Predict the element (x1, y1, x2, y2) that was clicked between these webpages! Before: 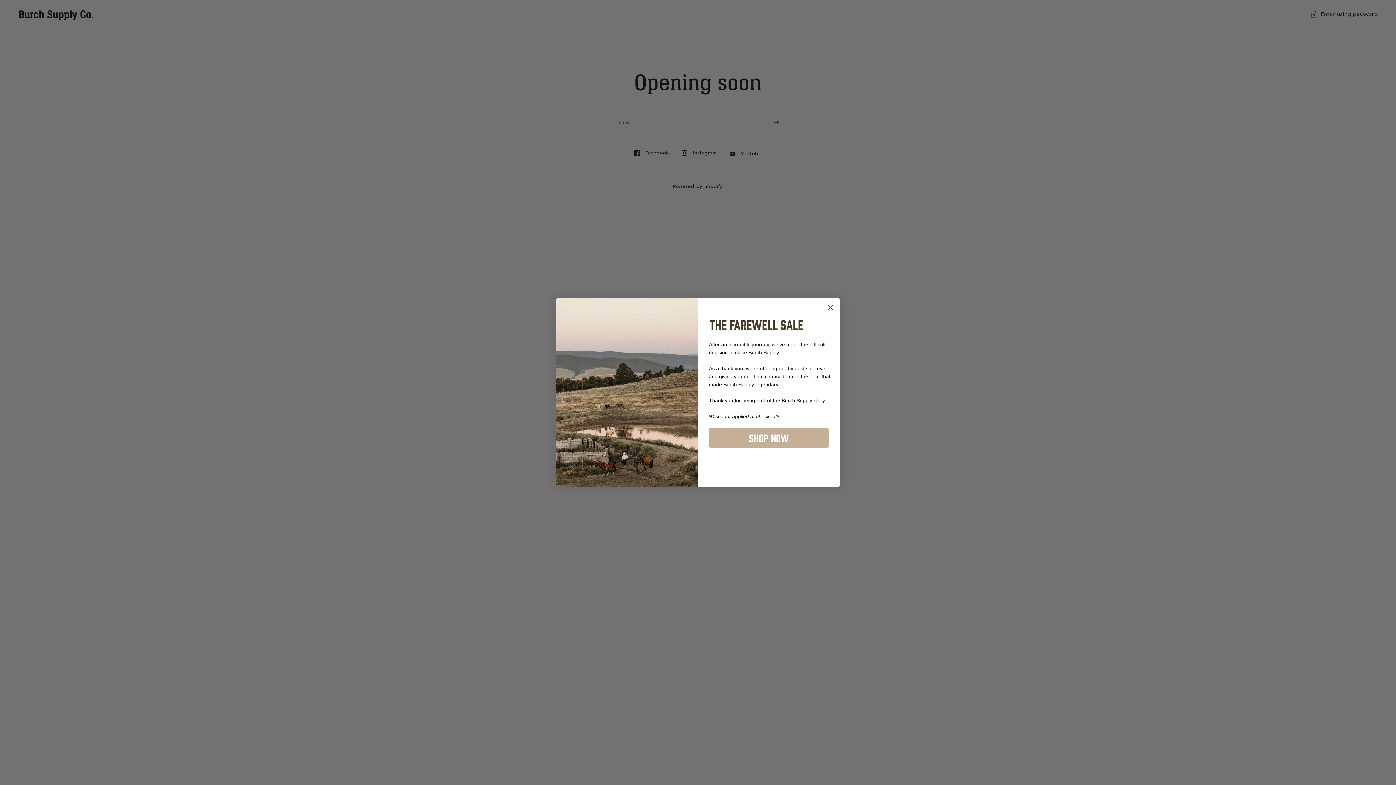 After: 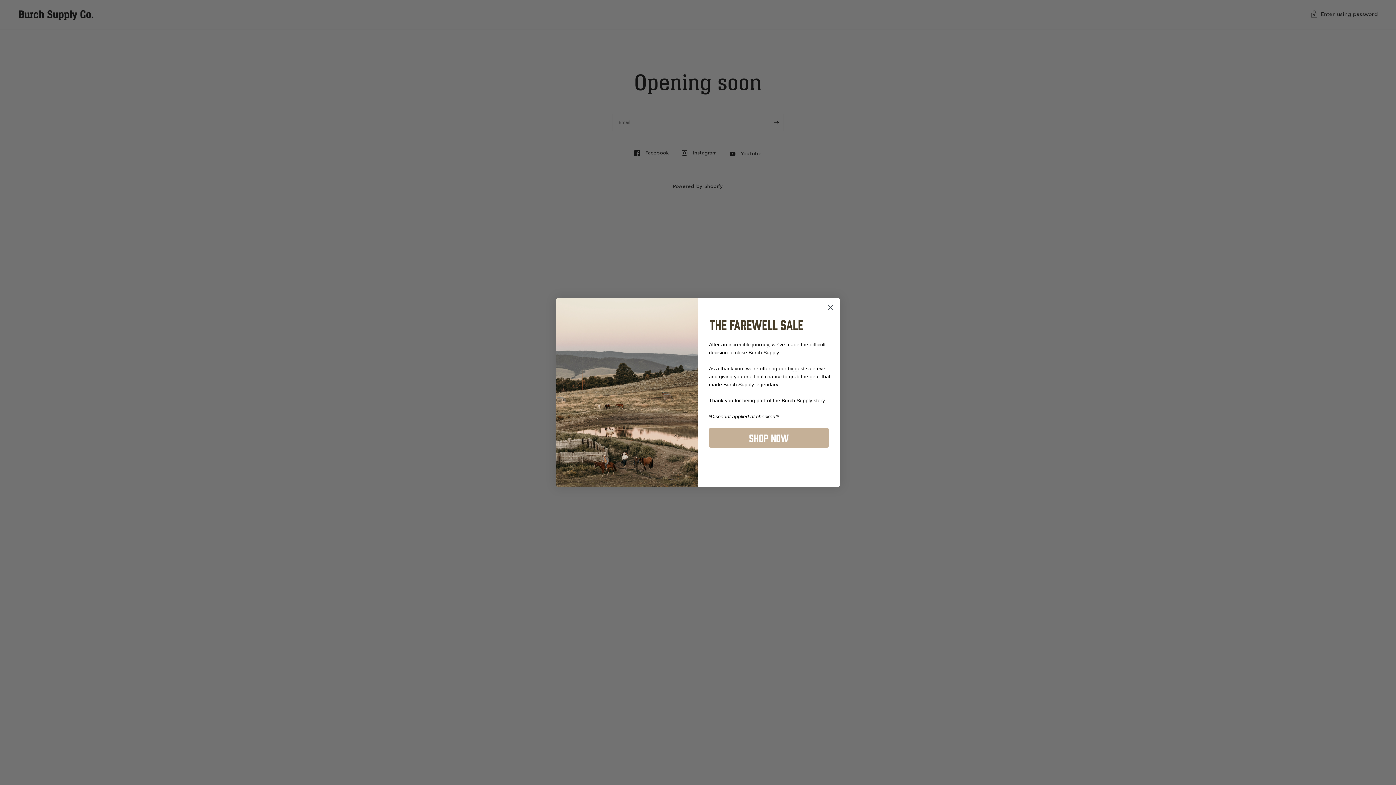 Action: bbox: (709, 428, 829, 448) label: SHOP NOW